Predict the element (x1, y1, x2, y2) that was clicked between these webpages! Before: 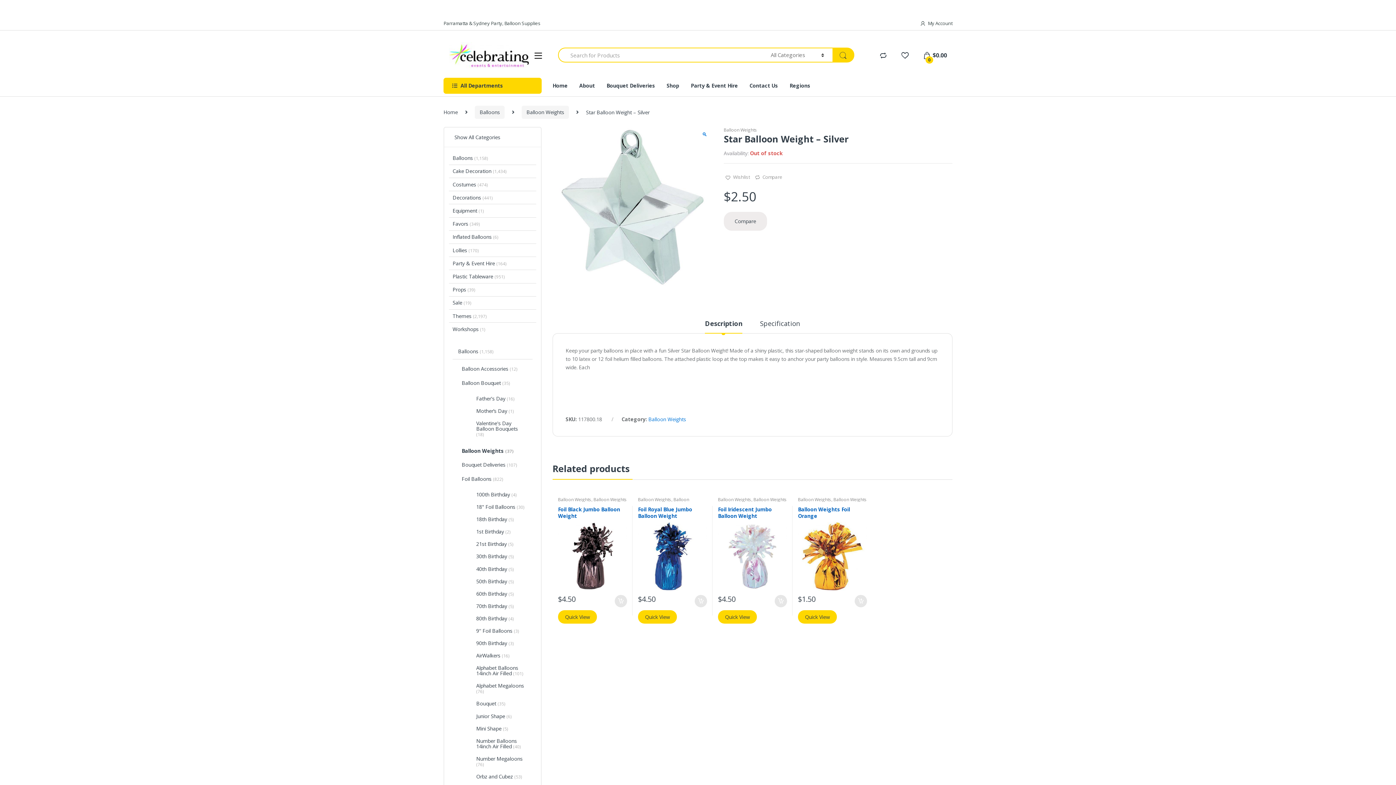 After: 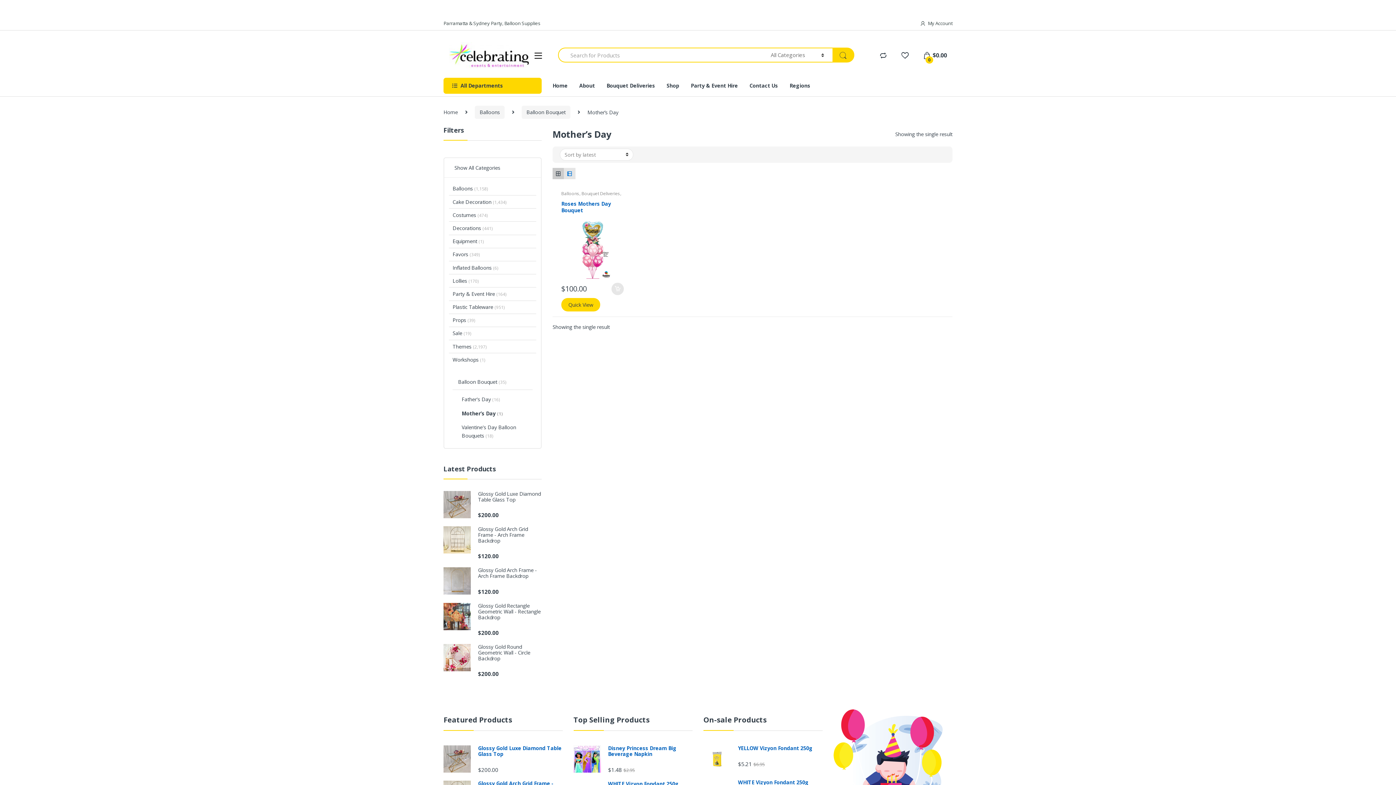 Action: bbox: (460, 406, 514, 418) label: Mother’s Day (1)